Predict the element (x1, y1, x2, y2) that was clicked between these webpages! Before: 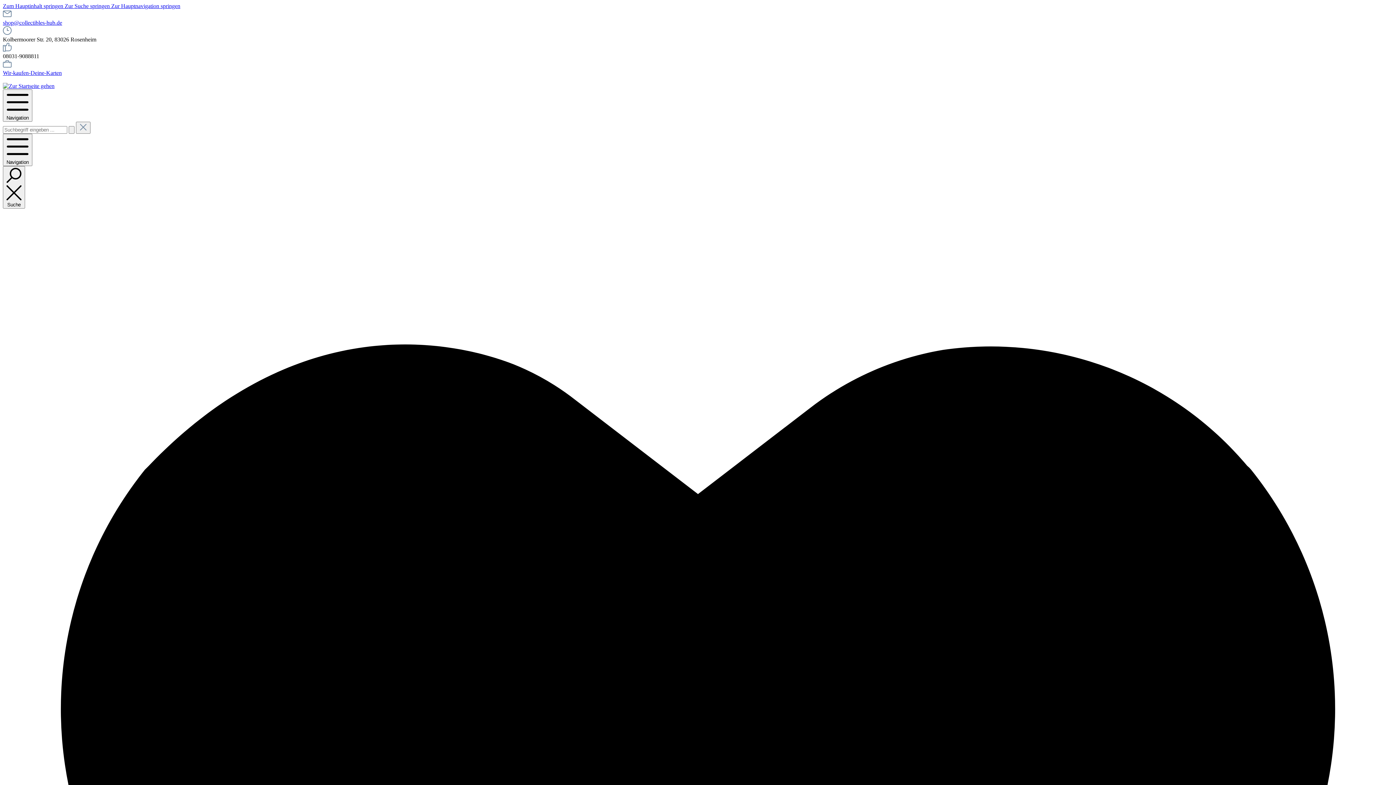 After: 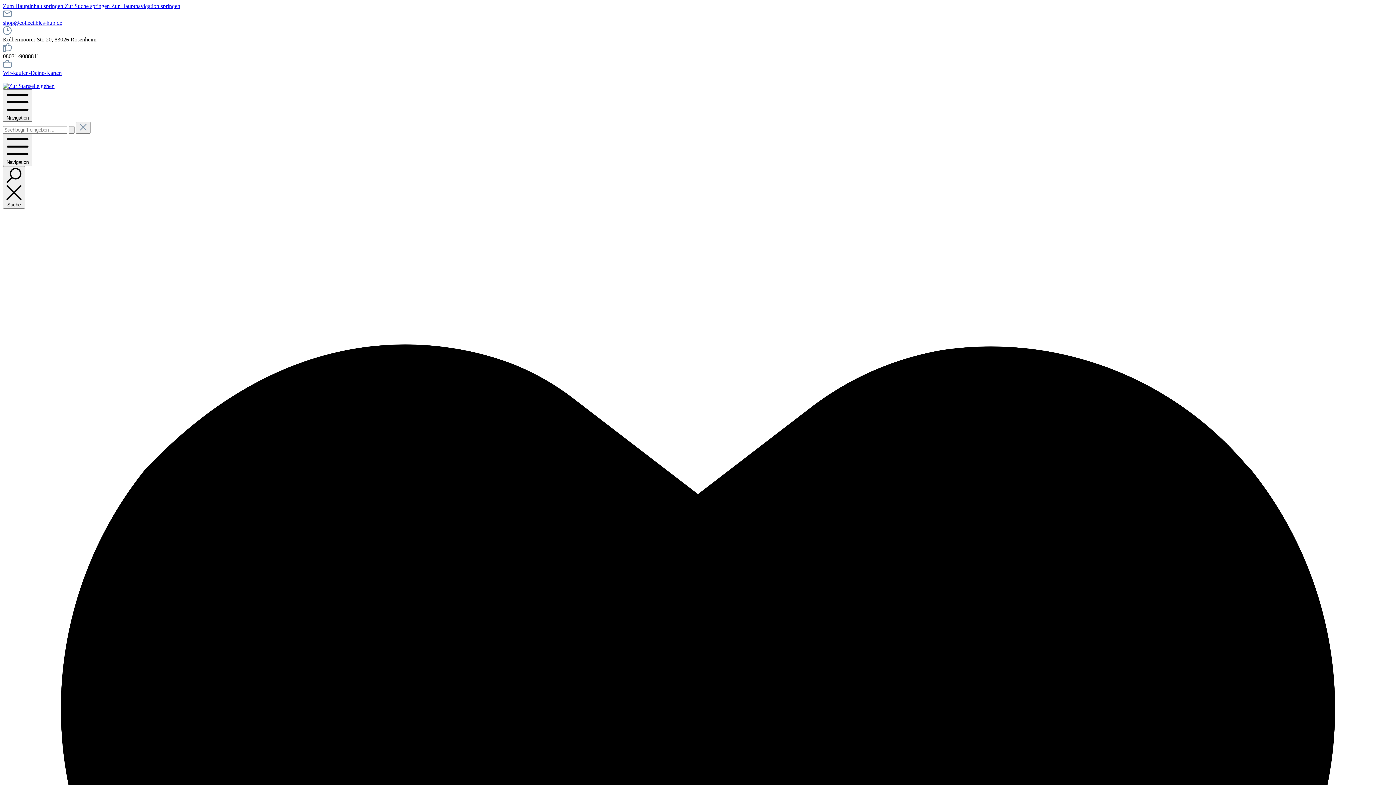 Action: label: Wir-kaufen-Deine-Karten bbox: (2, 69, 61, 76)